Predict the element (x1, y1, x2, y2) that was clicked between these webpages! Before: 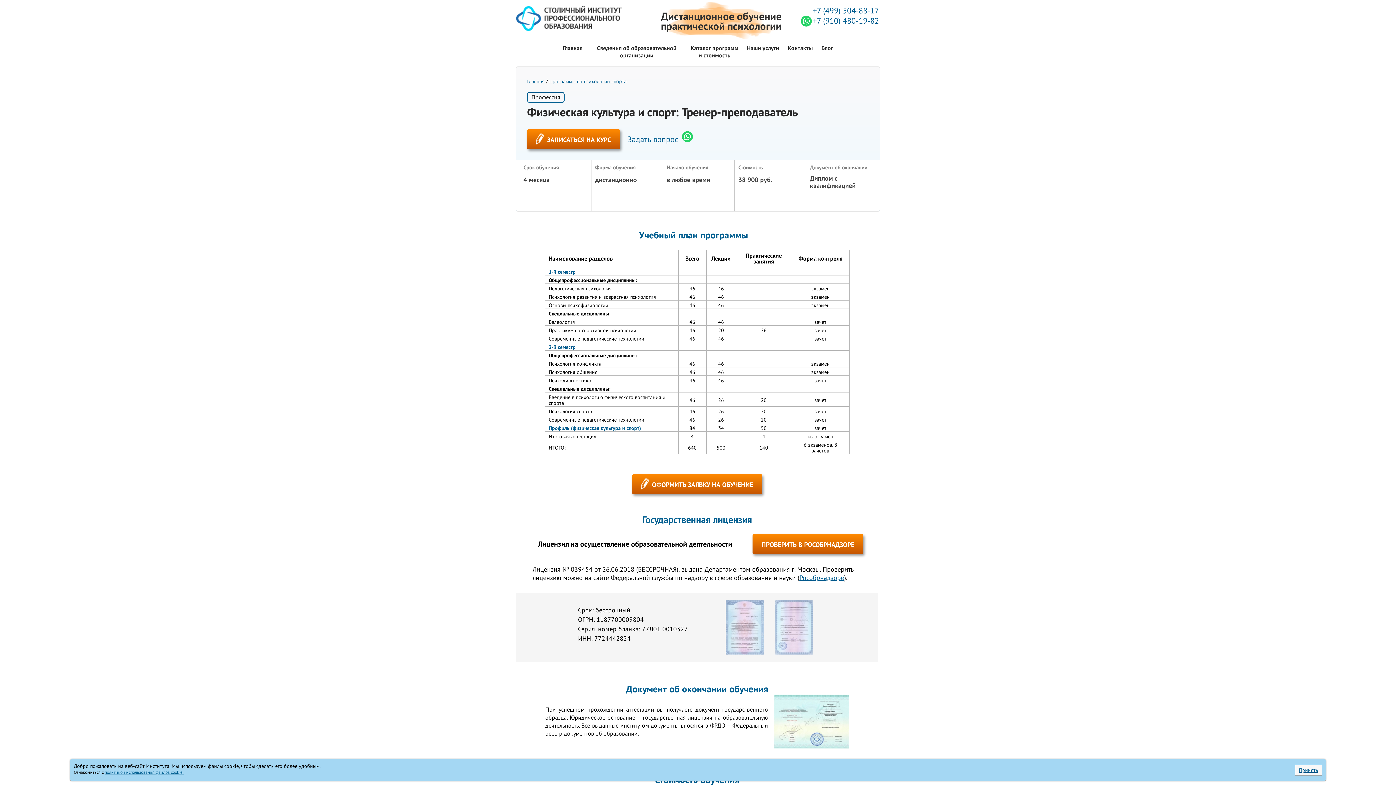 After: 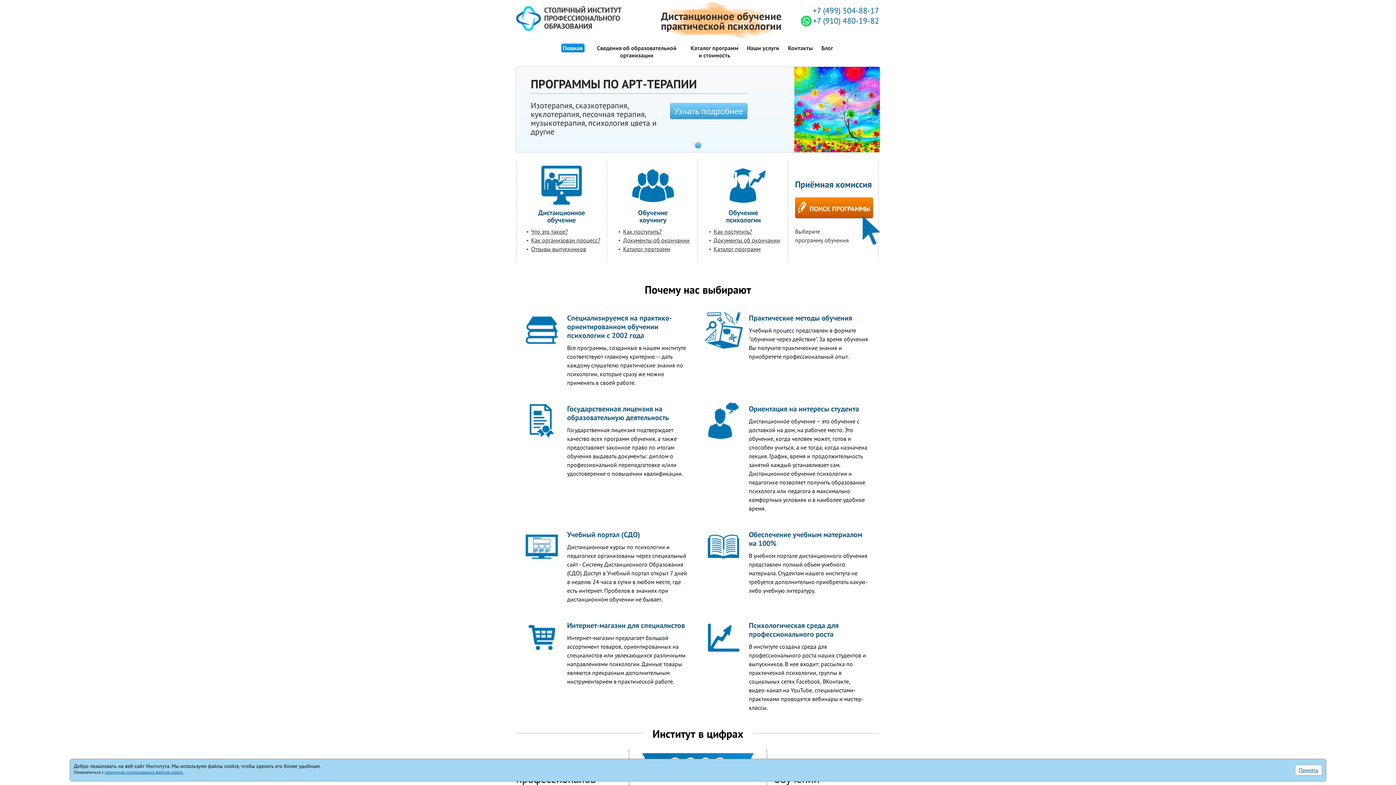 Action: bbox: (516, 0, 650, 30)